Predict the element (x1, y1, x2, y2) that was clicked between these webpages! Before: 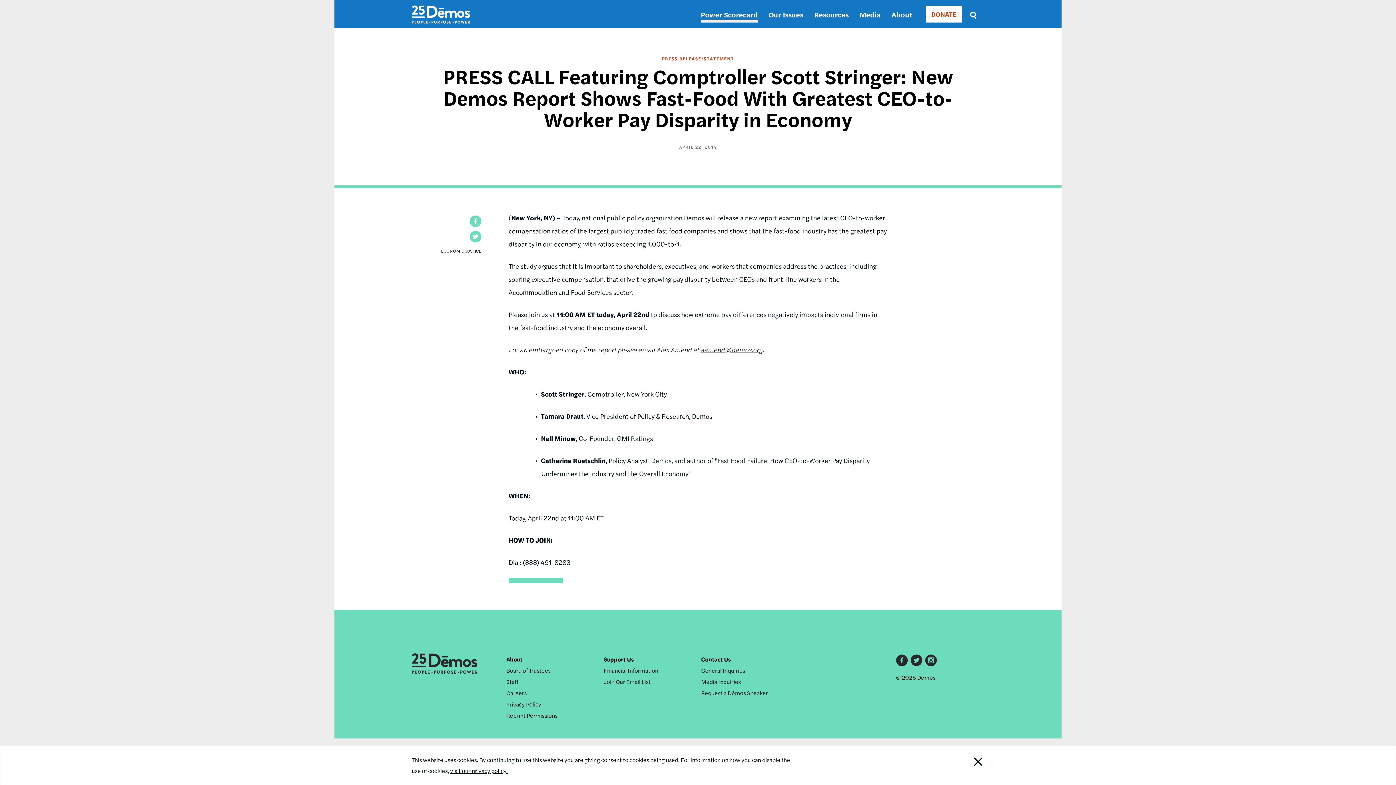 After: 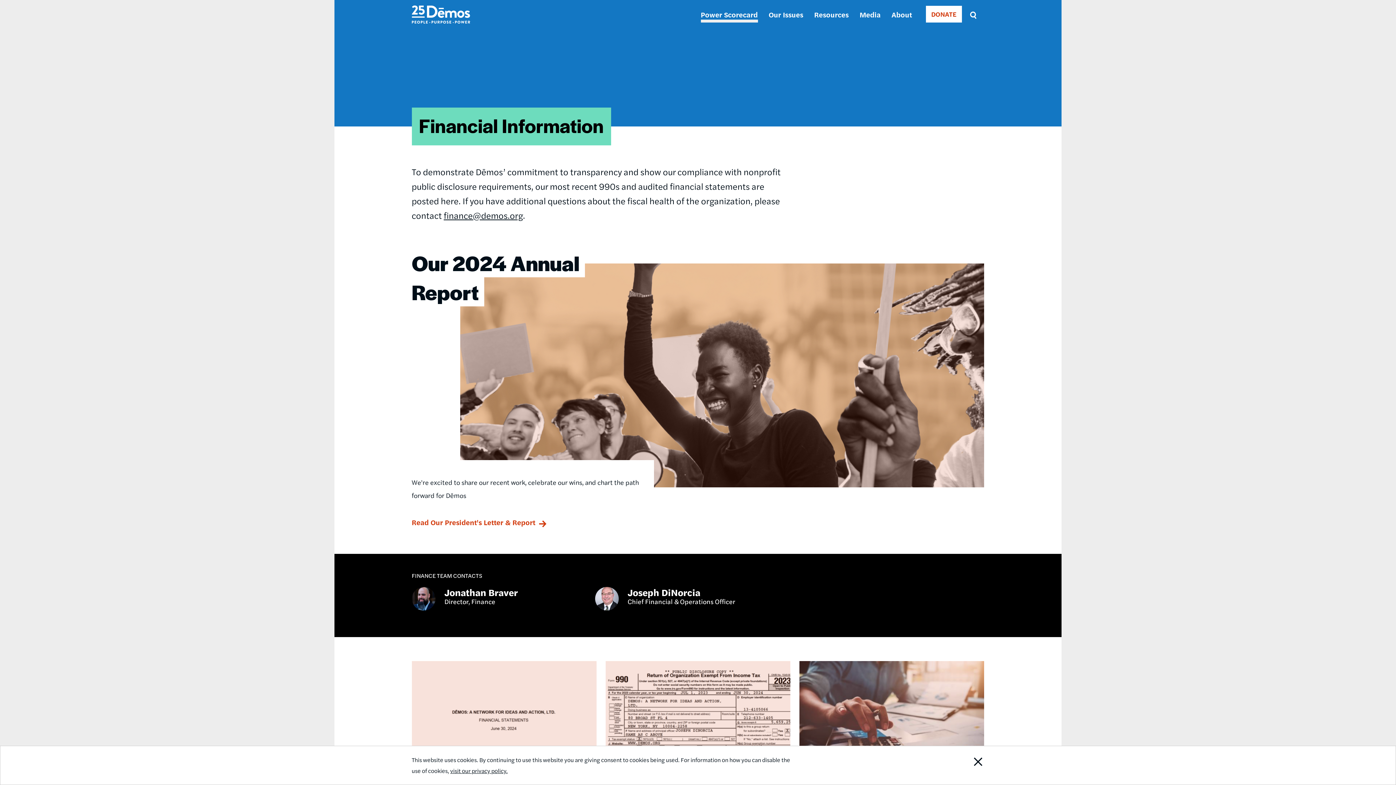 Action: bbox: (603, 666, 658, 674) label: Financial Information